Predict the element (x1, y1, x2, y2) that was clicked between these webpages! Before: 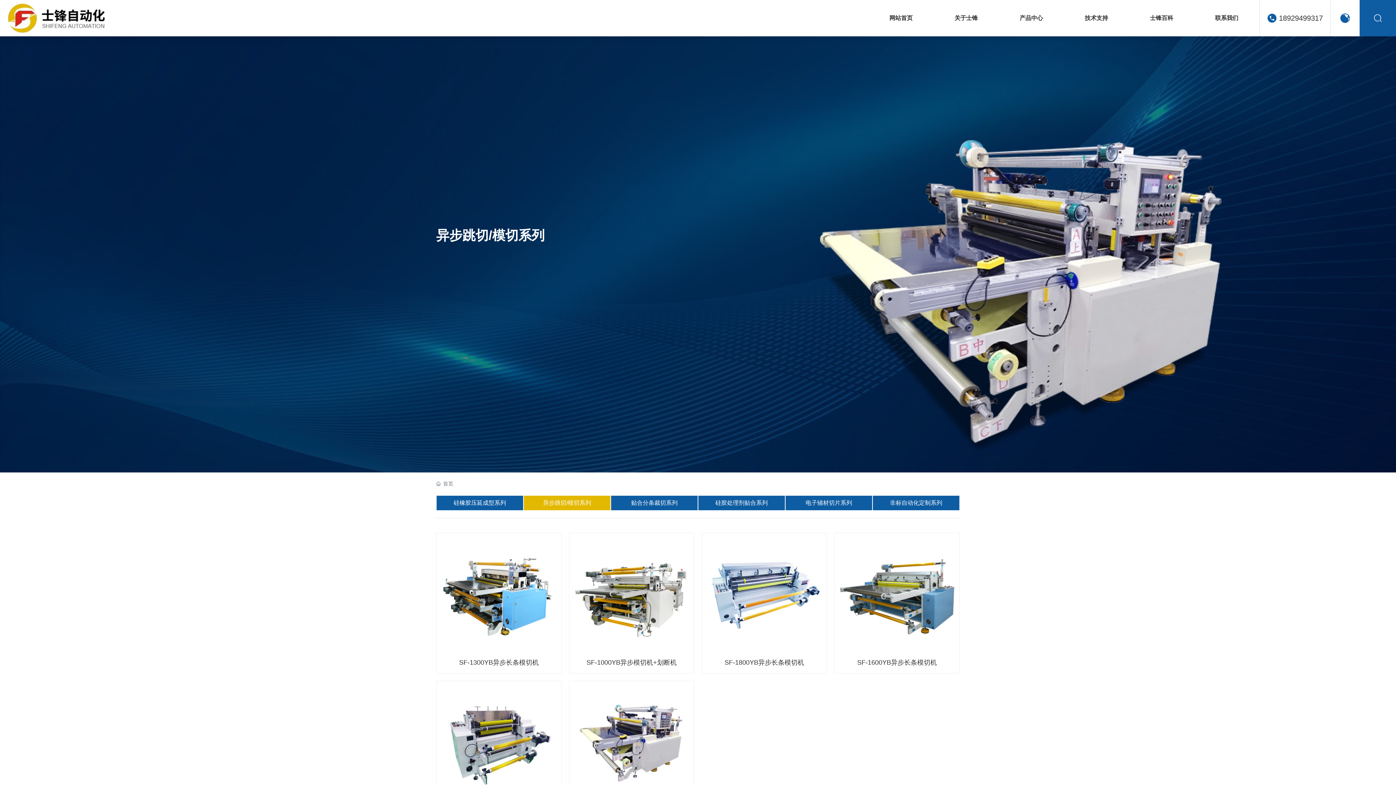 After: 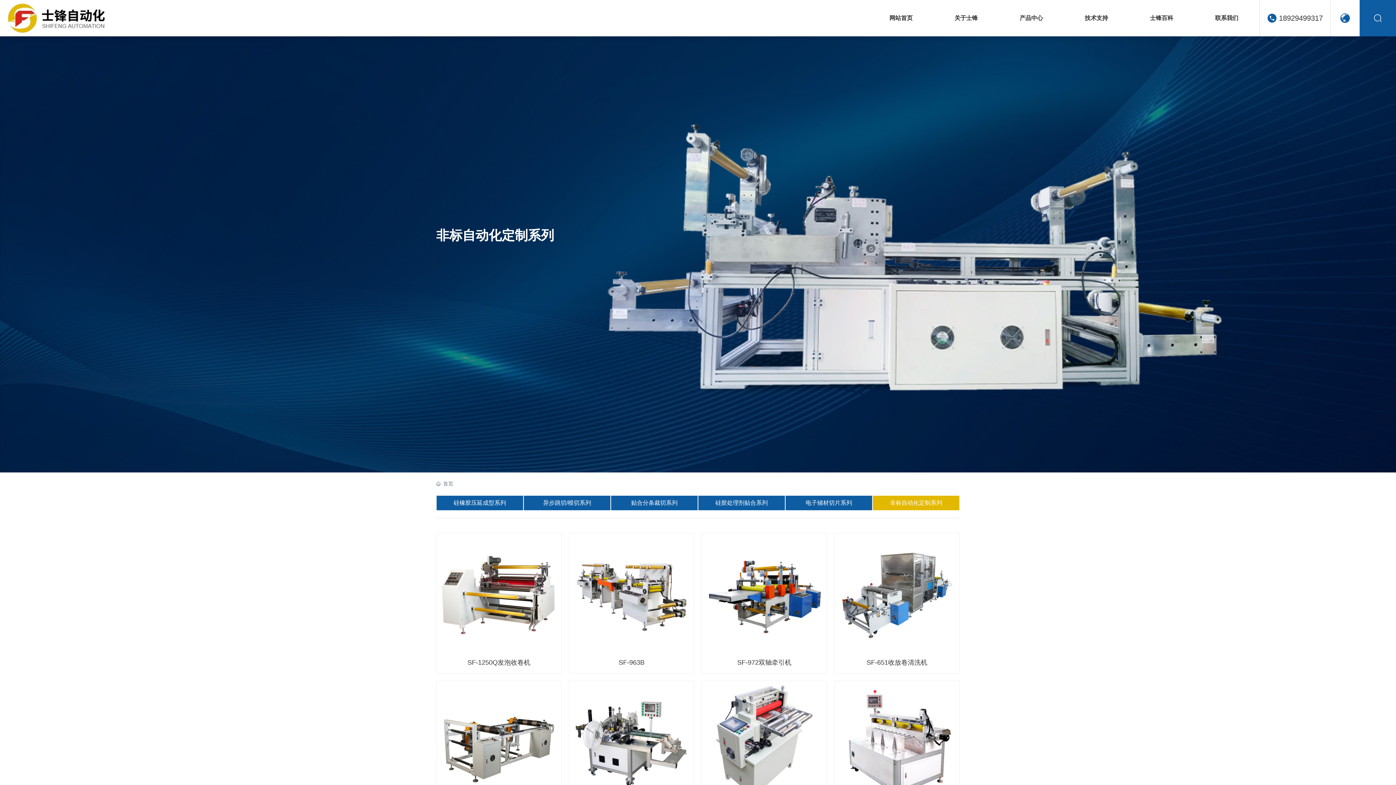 Action: bbox: (872, 495, 960, 510) label: 非标自动化定制系列